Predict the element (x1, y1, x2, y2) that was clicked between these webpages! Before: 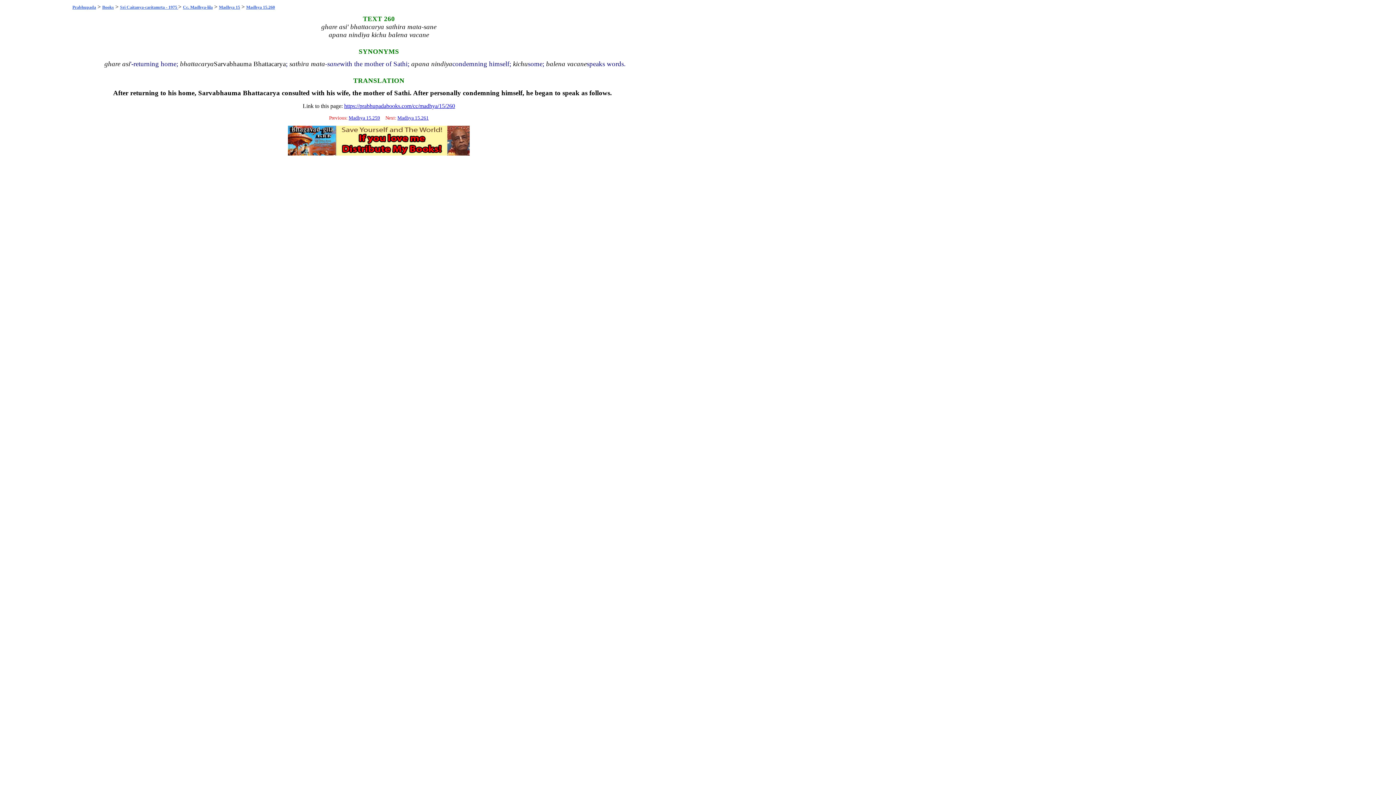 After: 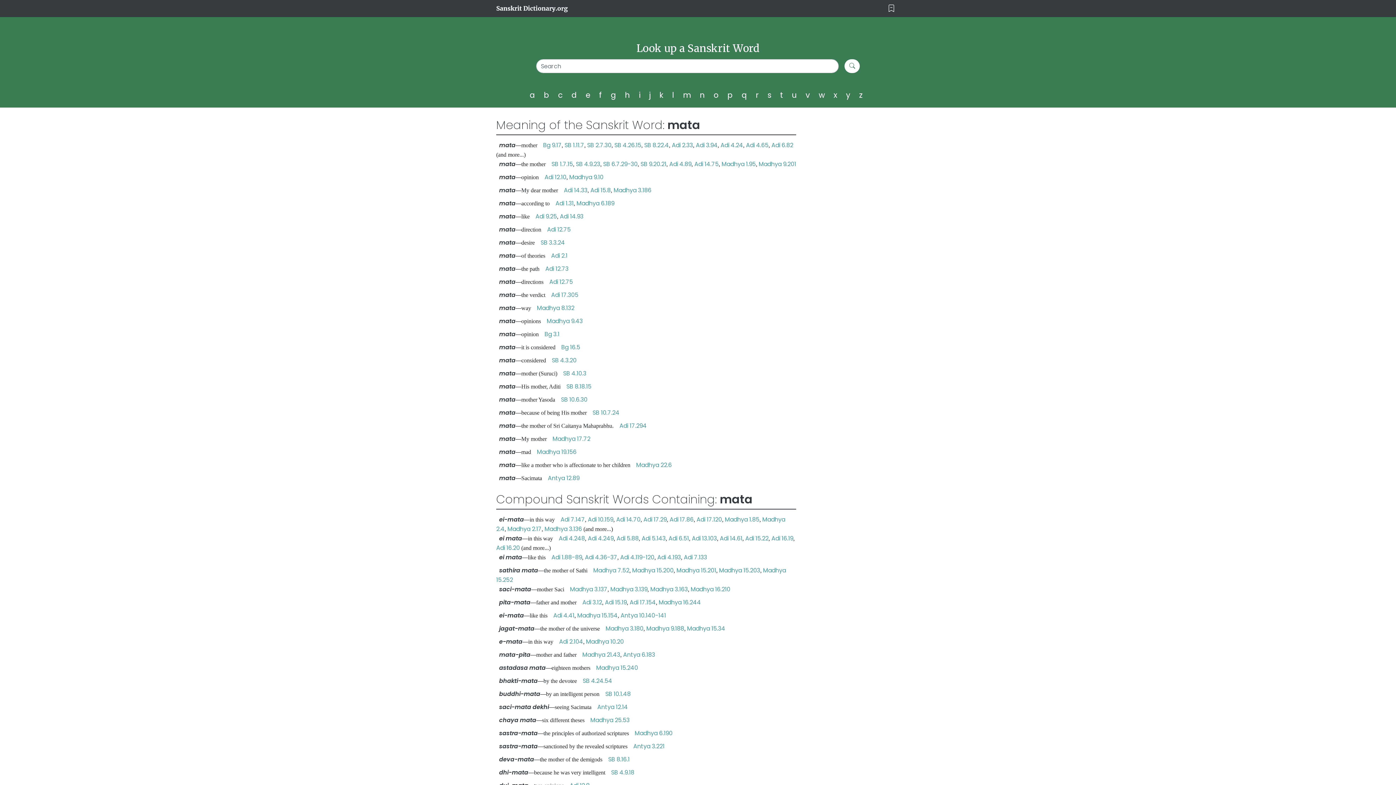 Action: bbox: (310, 60, 325, 67) label: mata